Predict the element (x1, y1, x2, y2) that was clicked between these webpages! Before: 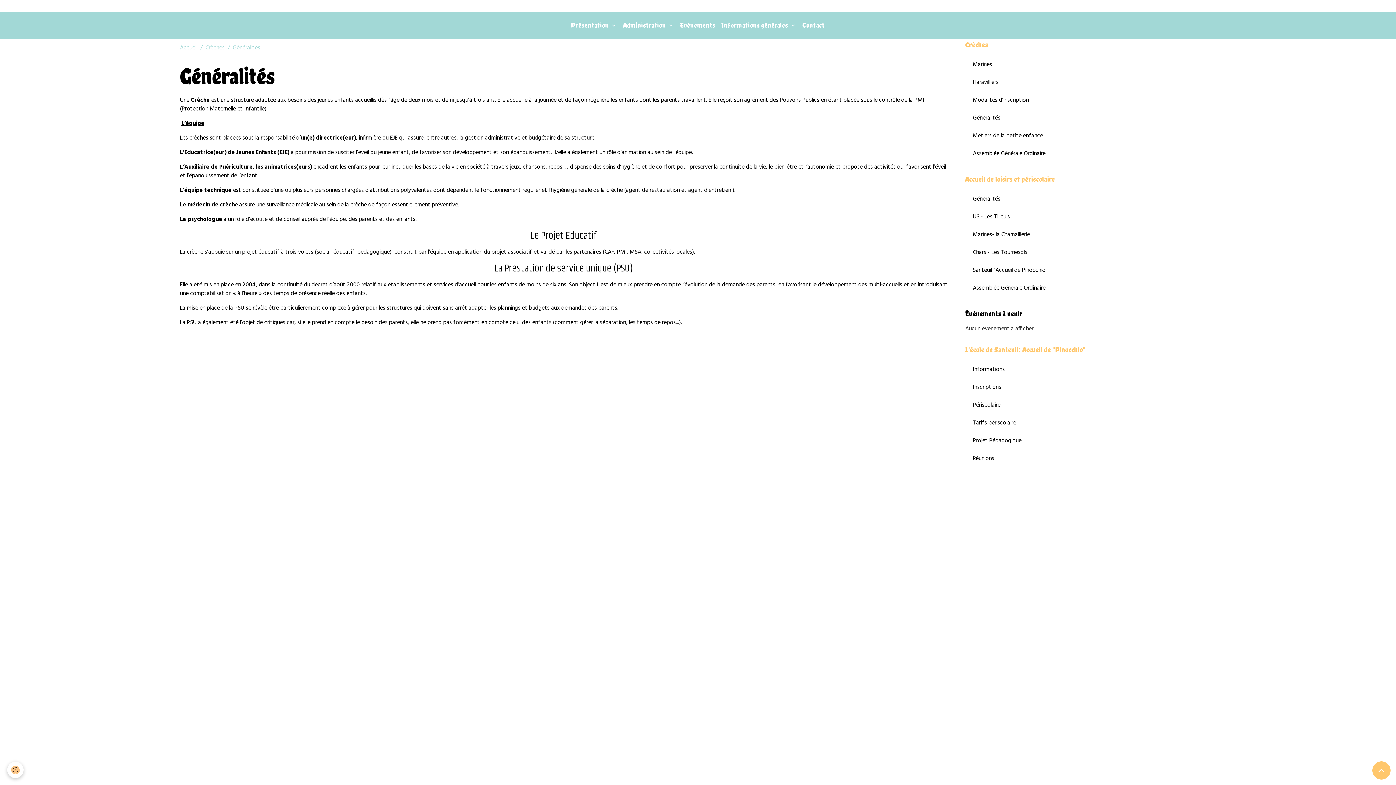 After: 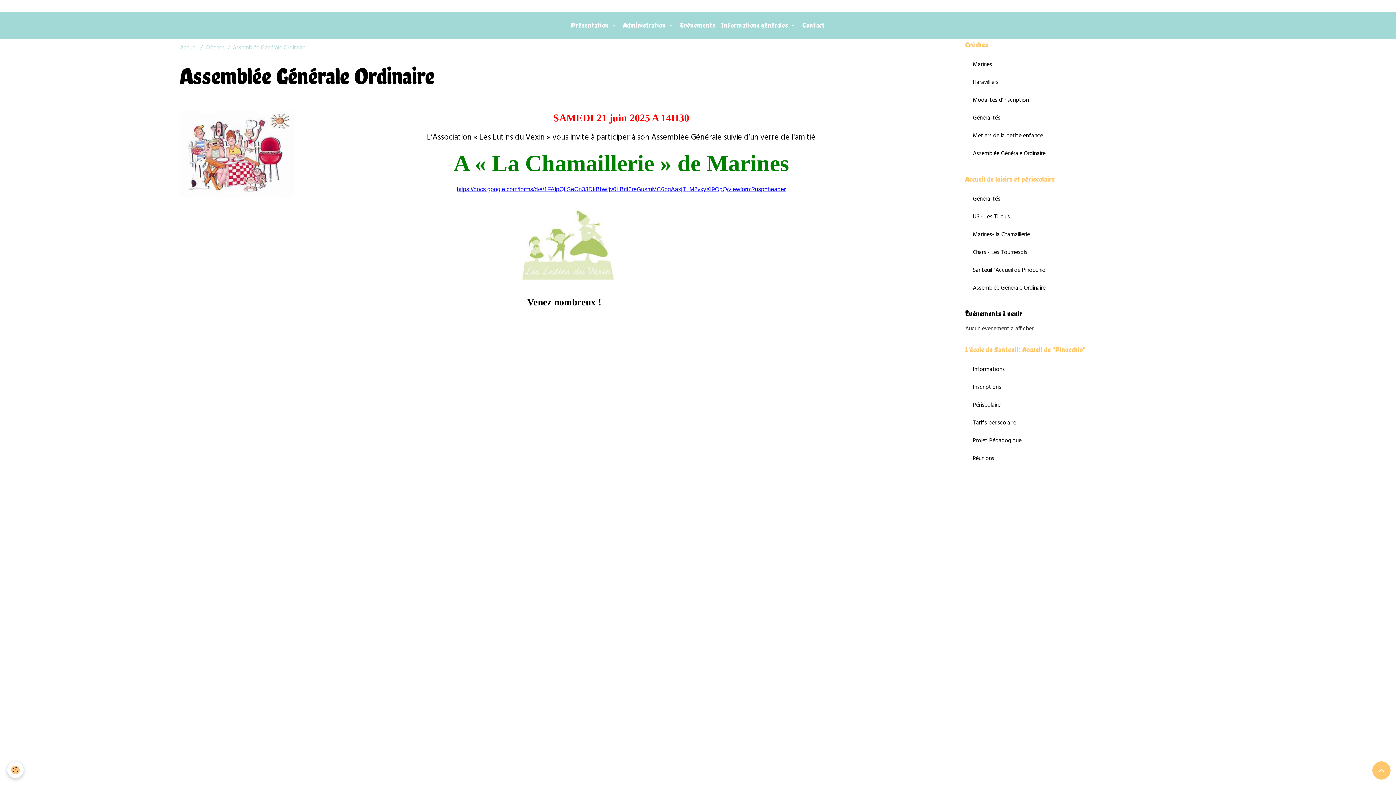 Action: label: Assemblée Générale Ordinaire bbox: (965, 144, 1216, 162)